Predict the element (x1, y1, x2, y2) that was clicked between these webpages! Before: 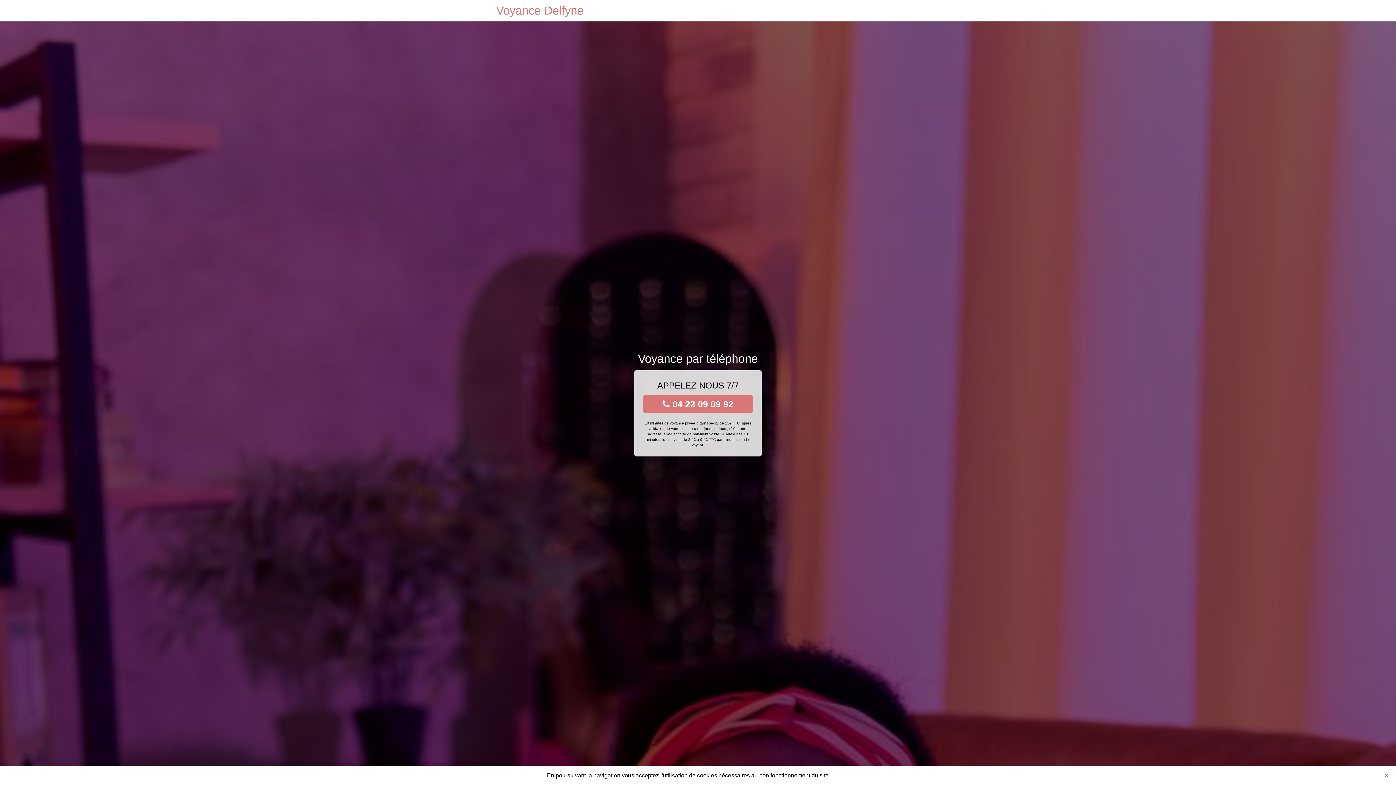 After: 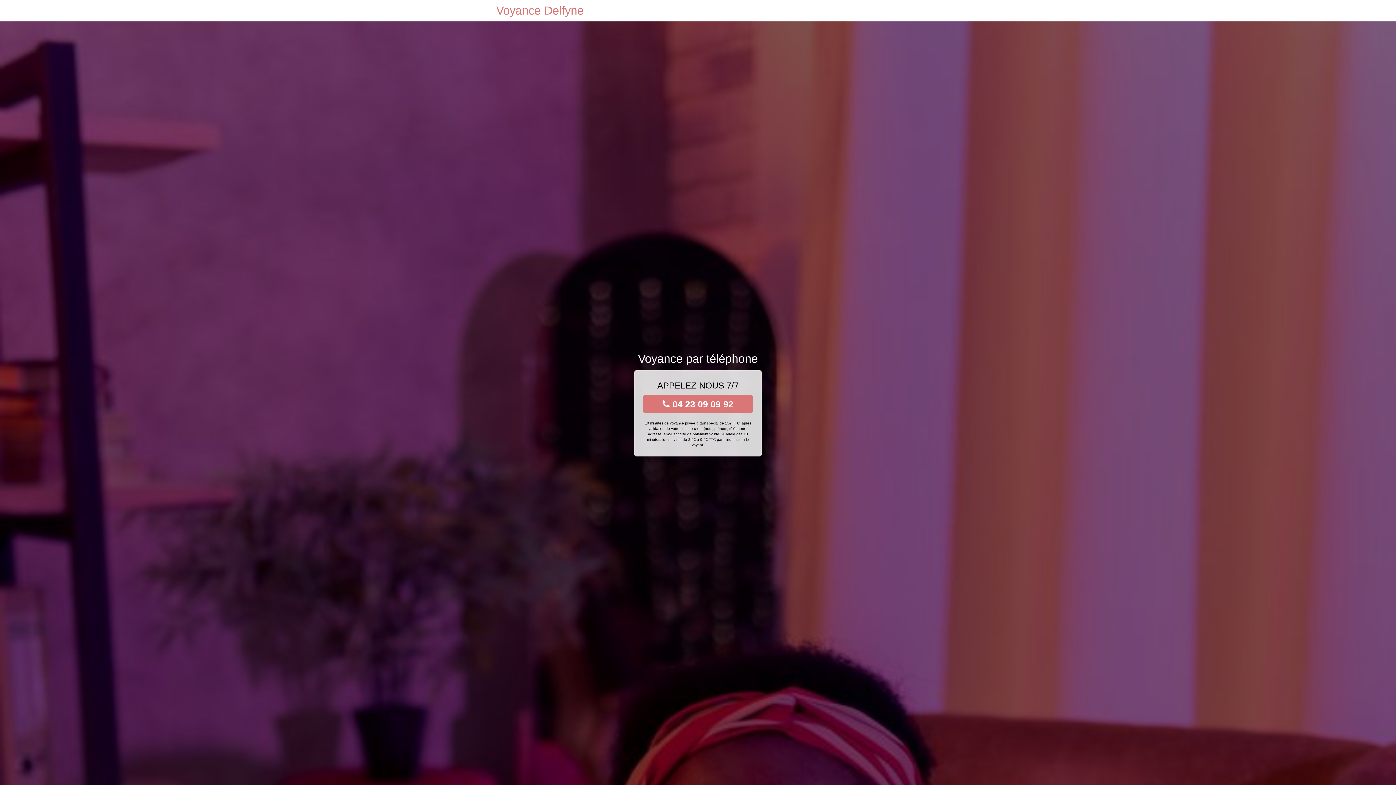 Action: label: Close bbox: (1381, 770, 1392, 781)